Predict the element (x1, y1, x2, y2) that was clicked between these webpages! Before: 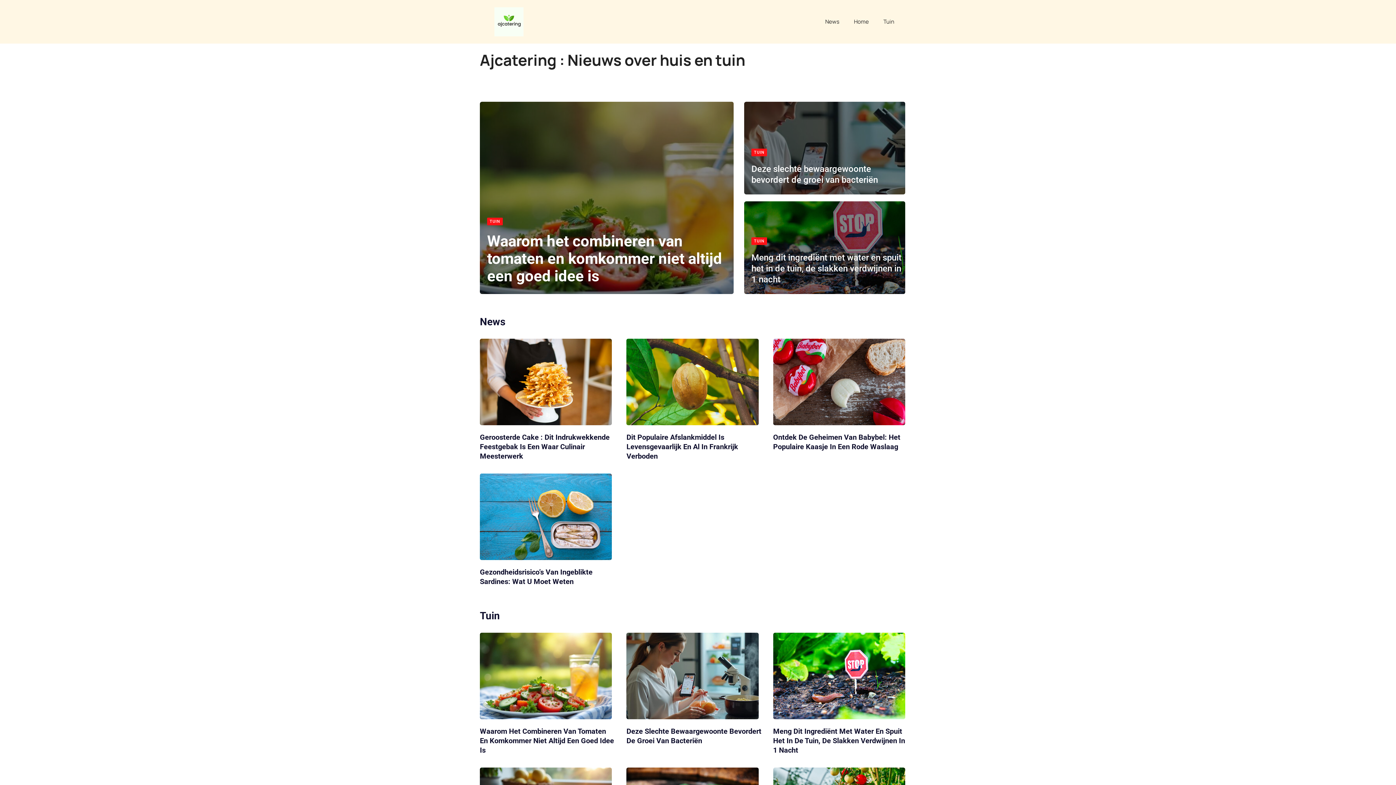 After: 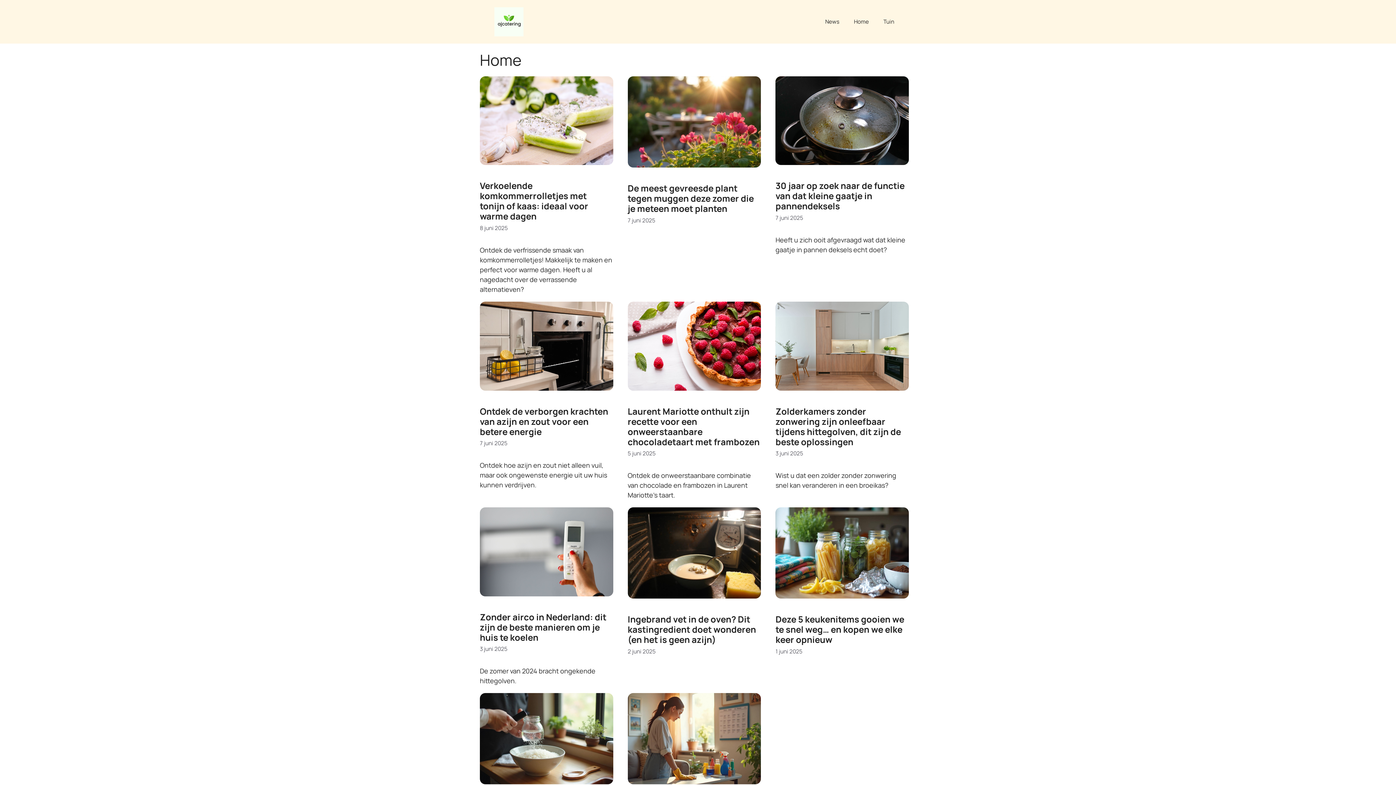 Action: bbox: (846, 10, 876, 32) label: Home